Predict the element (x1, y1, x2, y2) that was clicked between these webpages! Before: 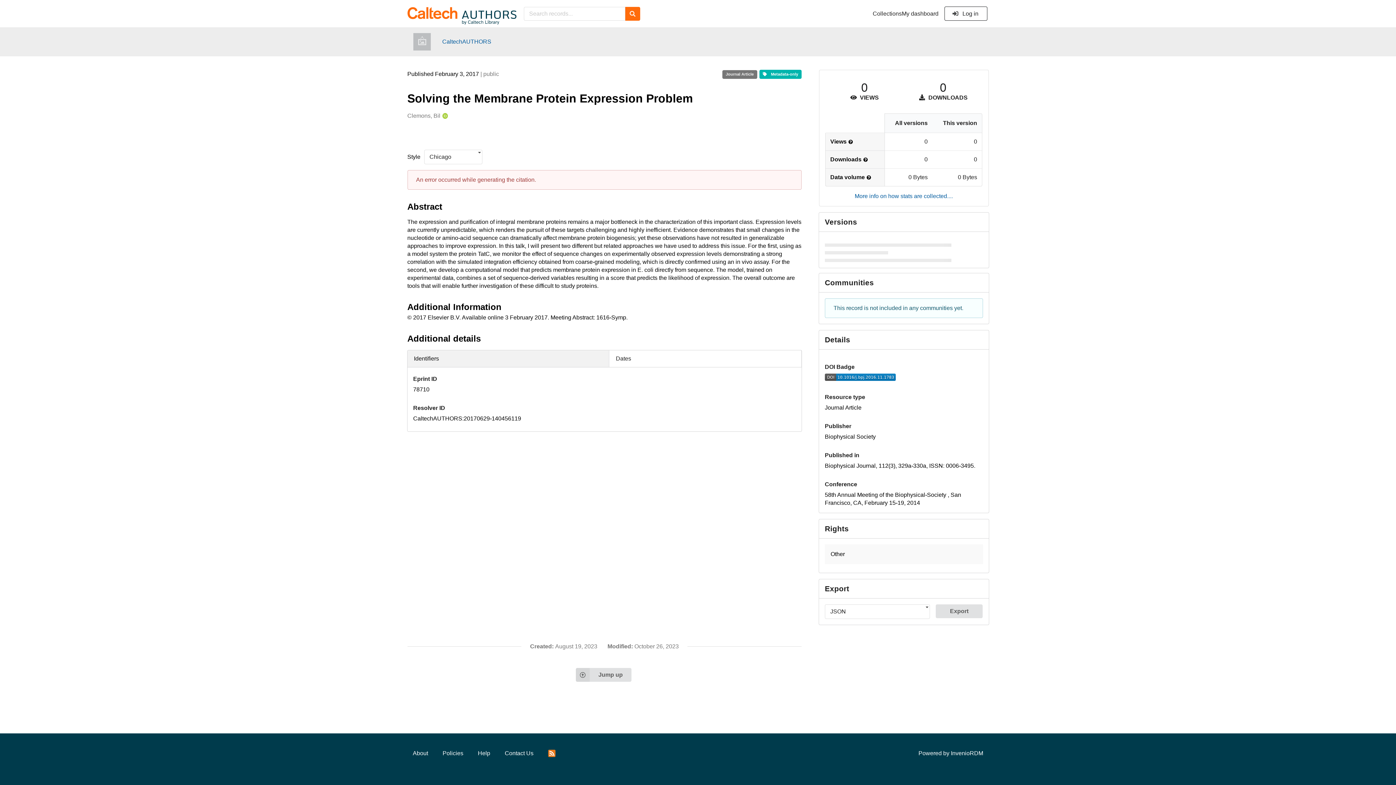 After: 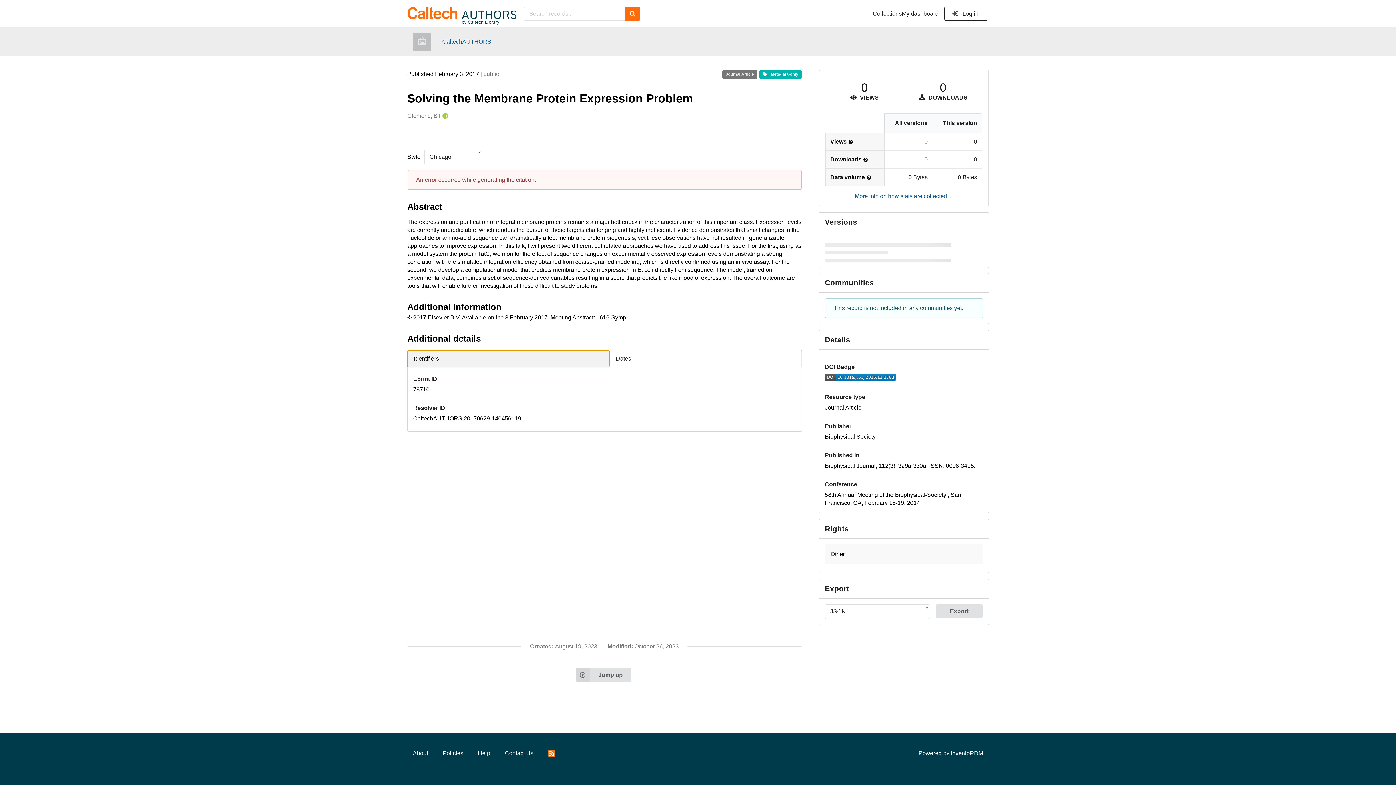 Action: label: Identifiers bbox: (407, 350, 609, 367)